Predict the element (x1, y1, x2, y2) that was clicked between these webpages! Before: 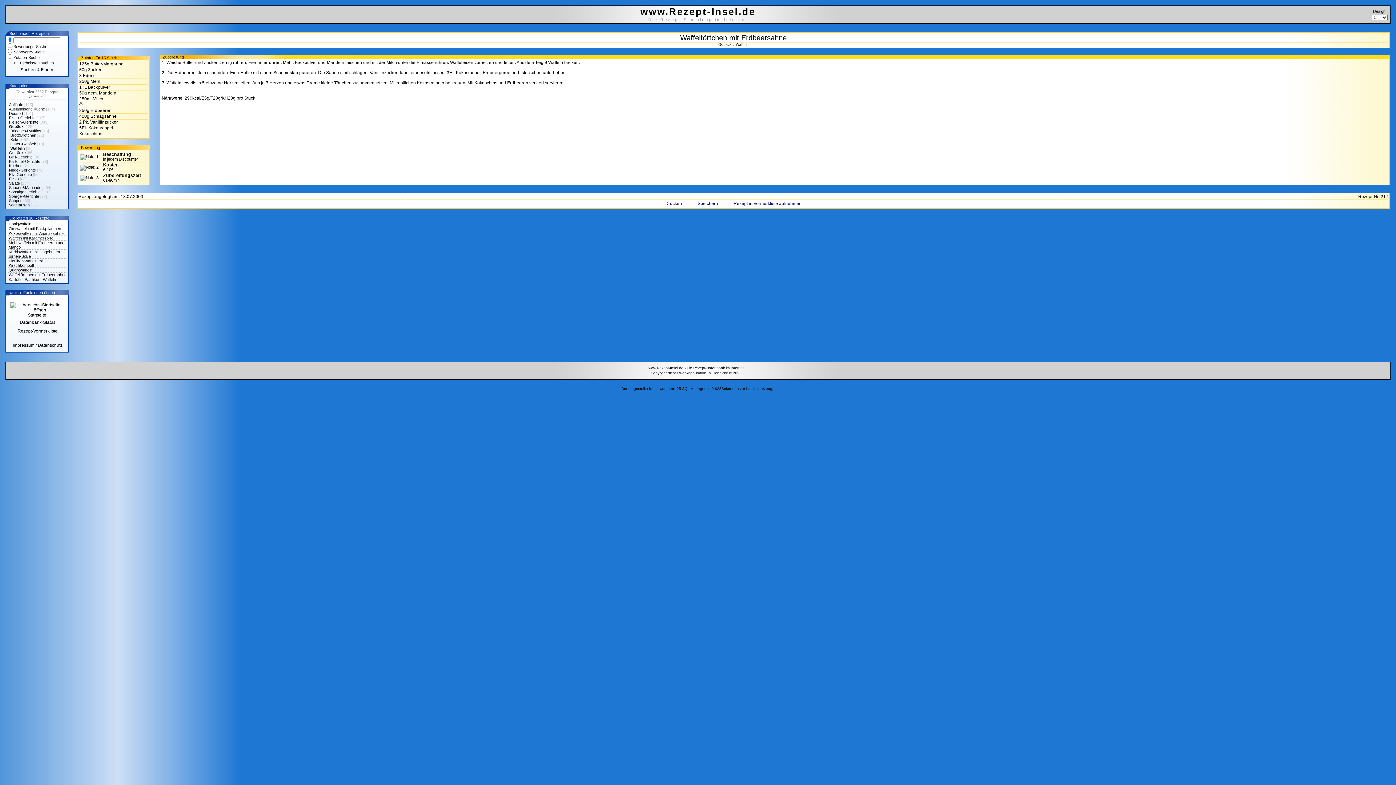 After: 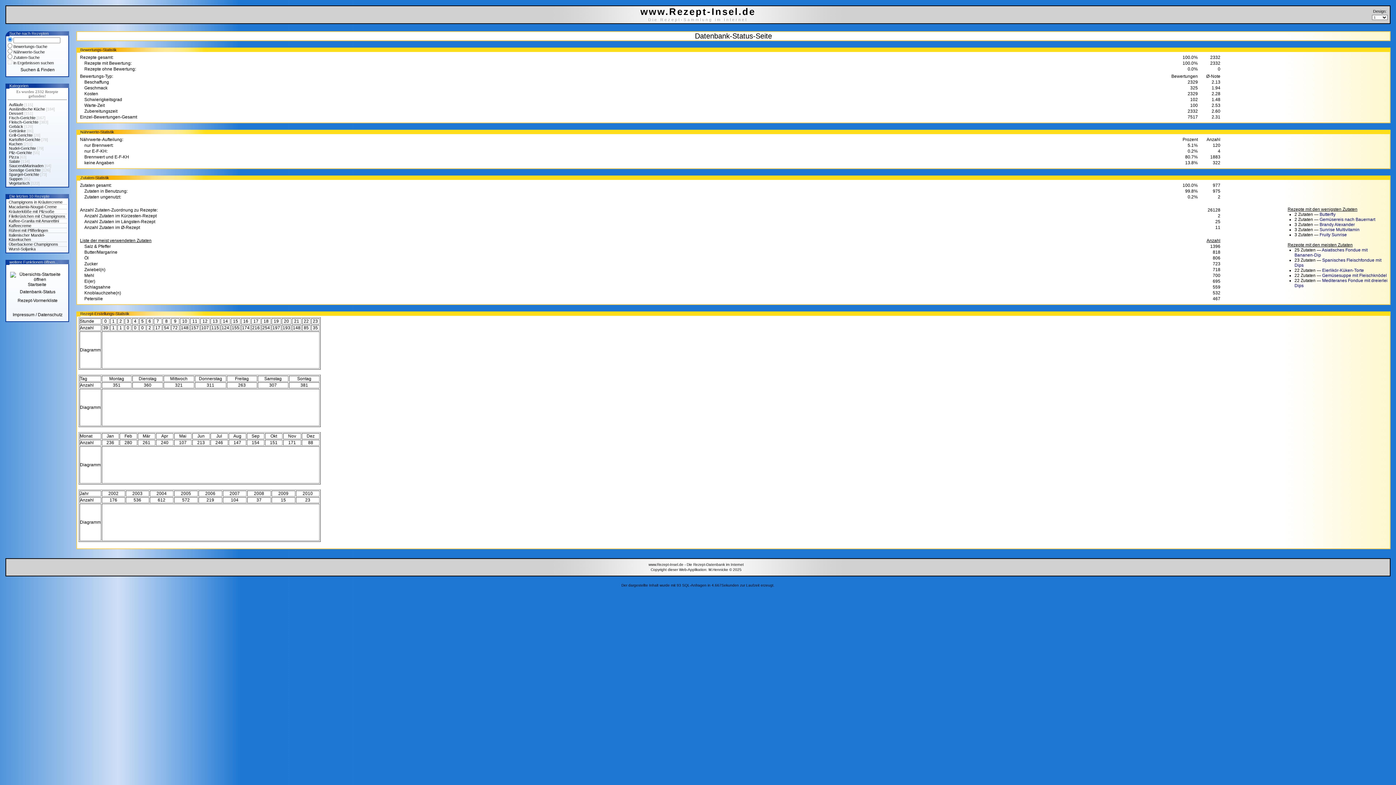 Action: bbox: (19, 320, 55, 325) label: Datenbank-Status